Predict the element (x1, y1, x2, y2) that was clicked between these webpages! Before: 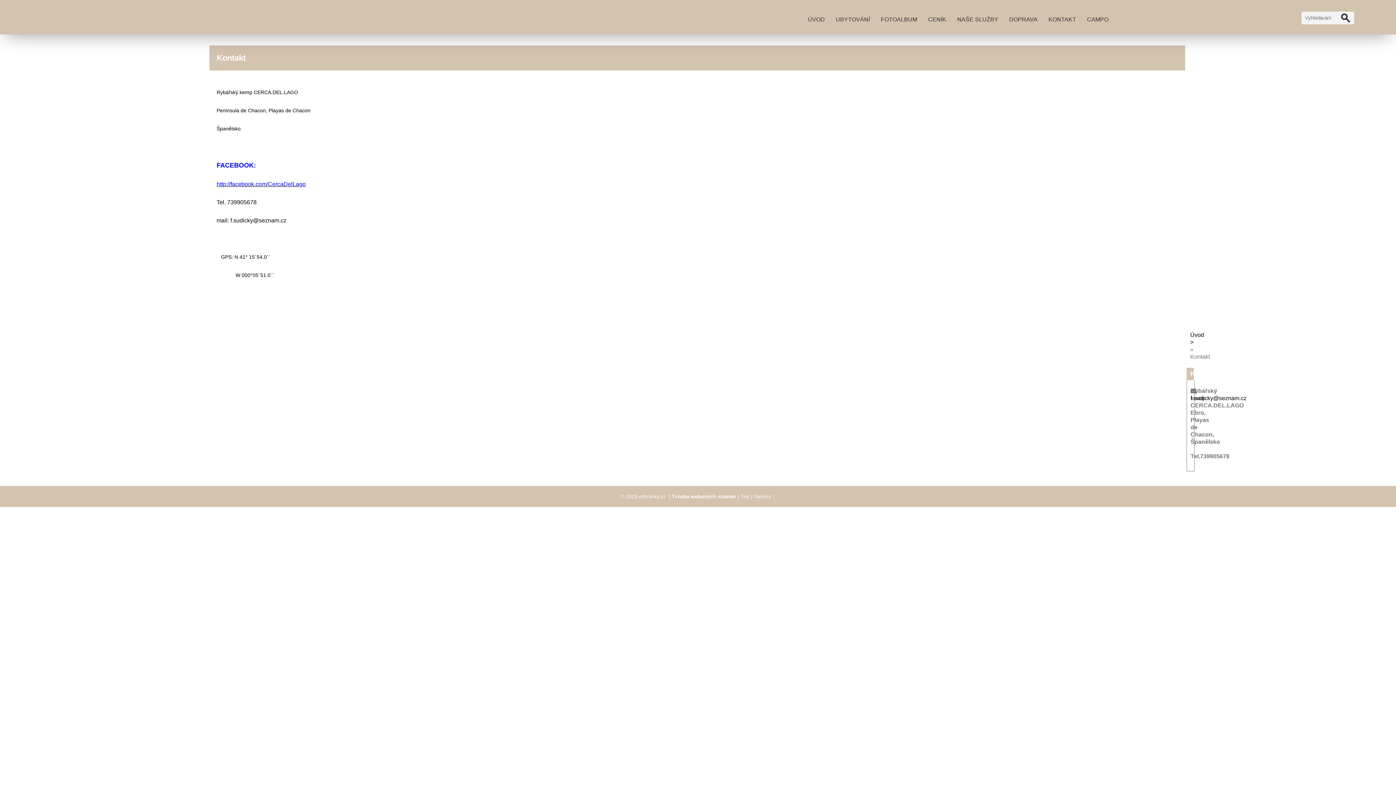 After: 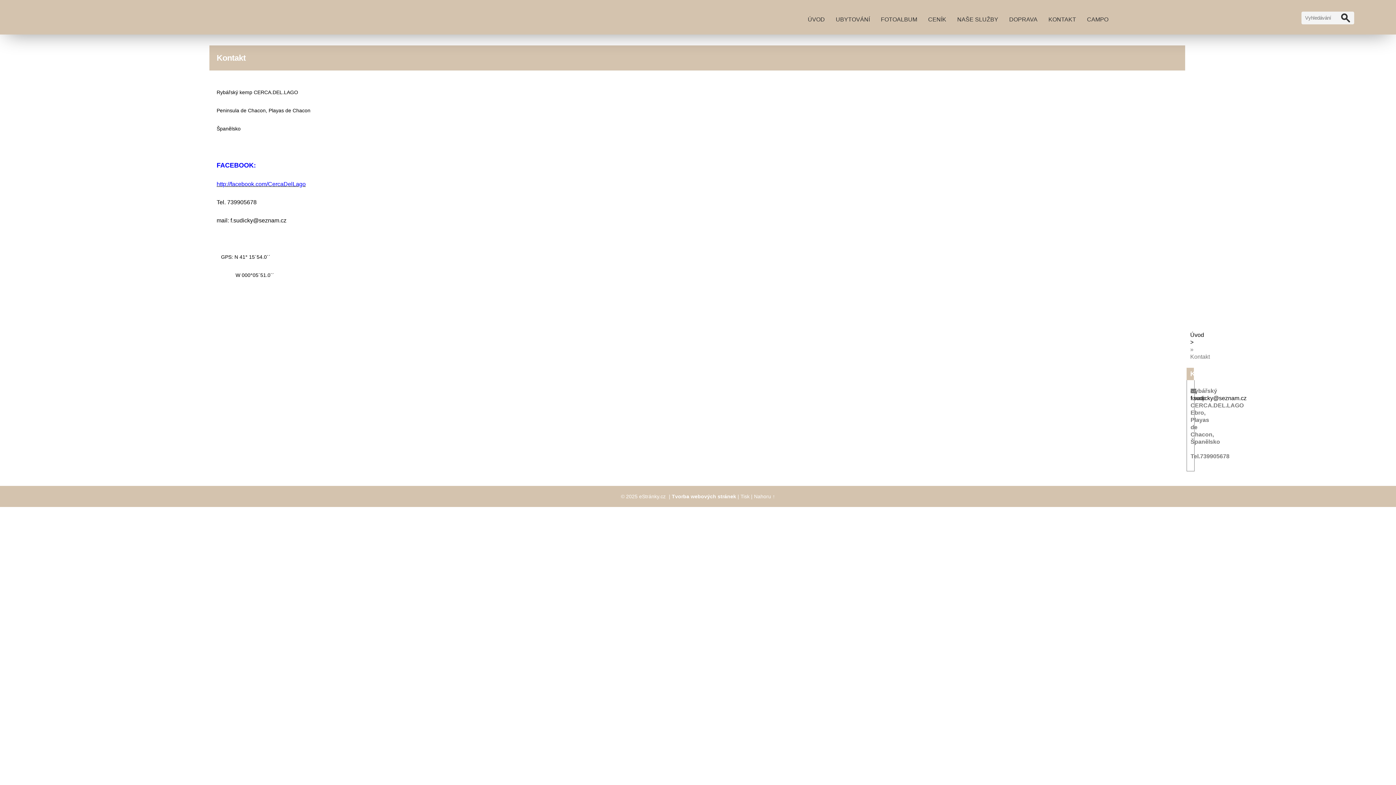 Action: bbox: (1045, 12, 1080, 26) label: KONTAKT